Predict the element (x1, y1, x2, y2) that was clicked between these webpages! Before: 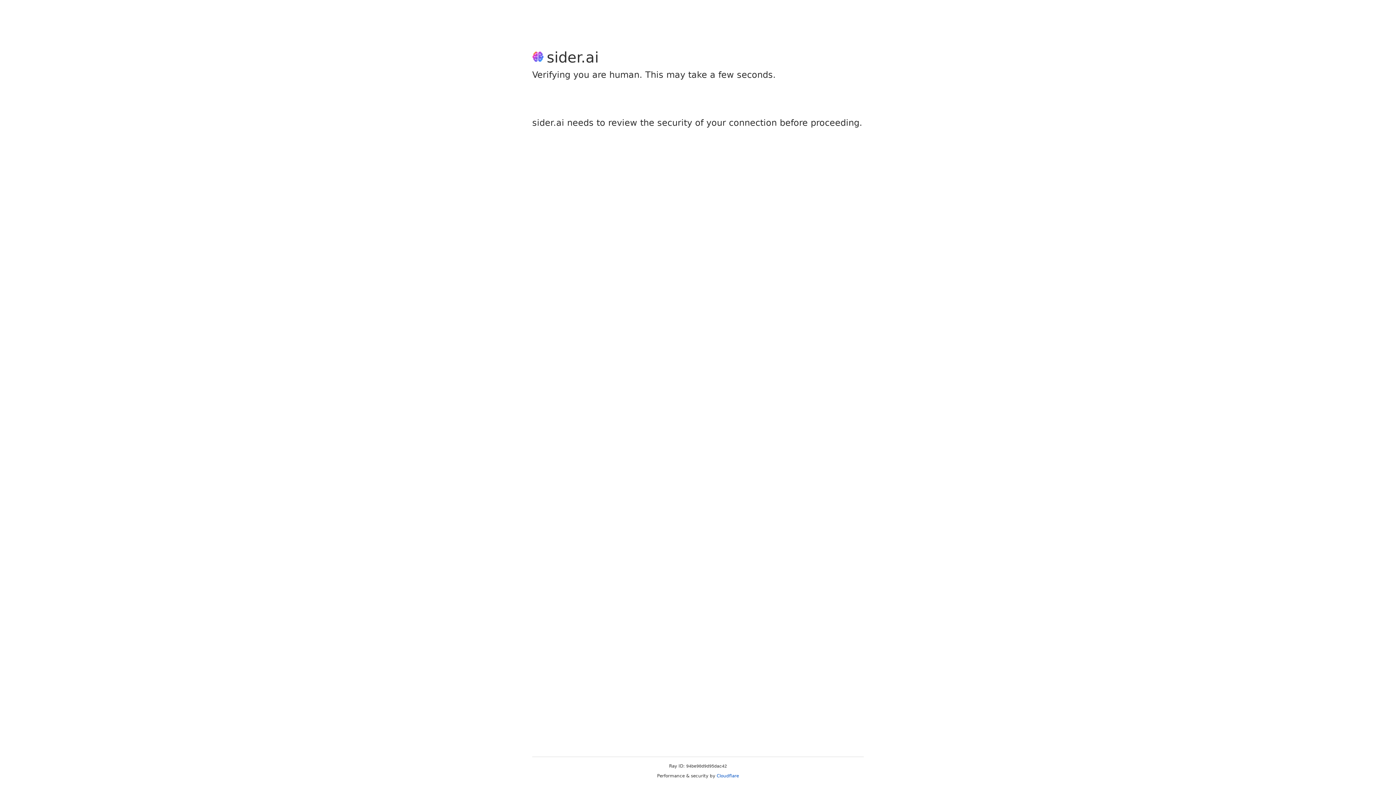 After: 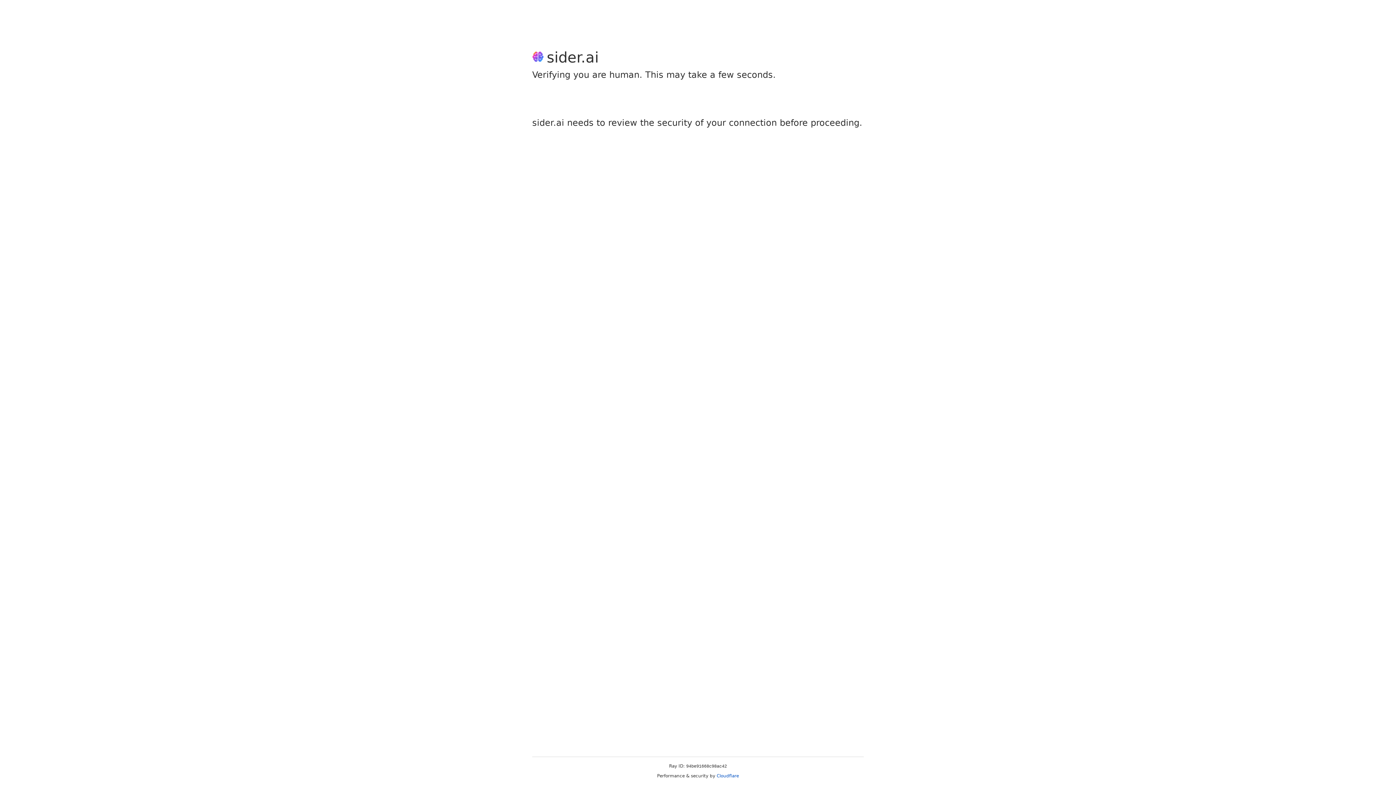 Action: label: Cloudflare bbox: (716, 773, 739, 778)